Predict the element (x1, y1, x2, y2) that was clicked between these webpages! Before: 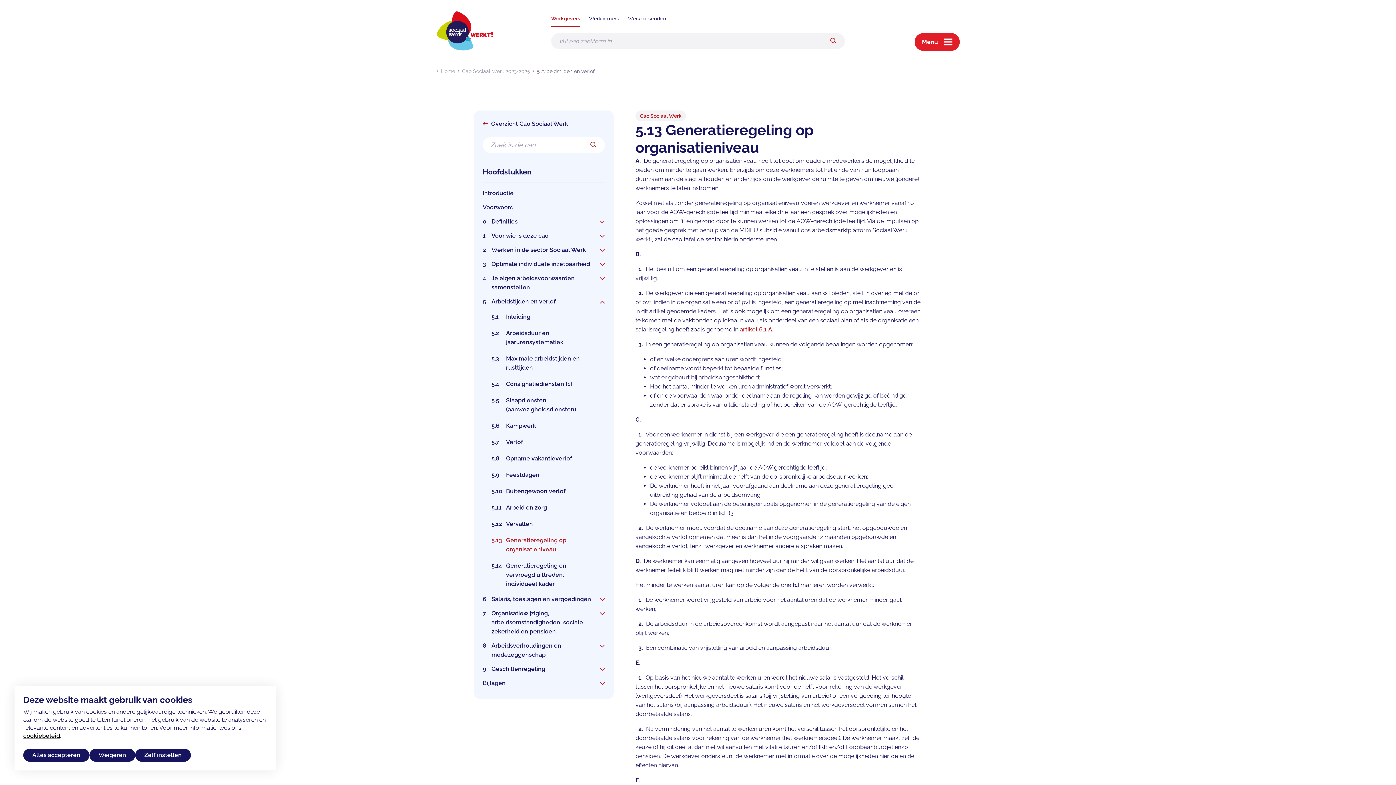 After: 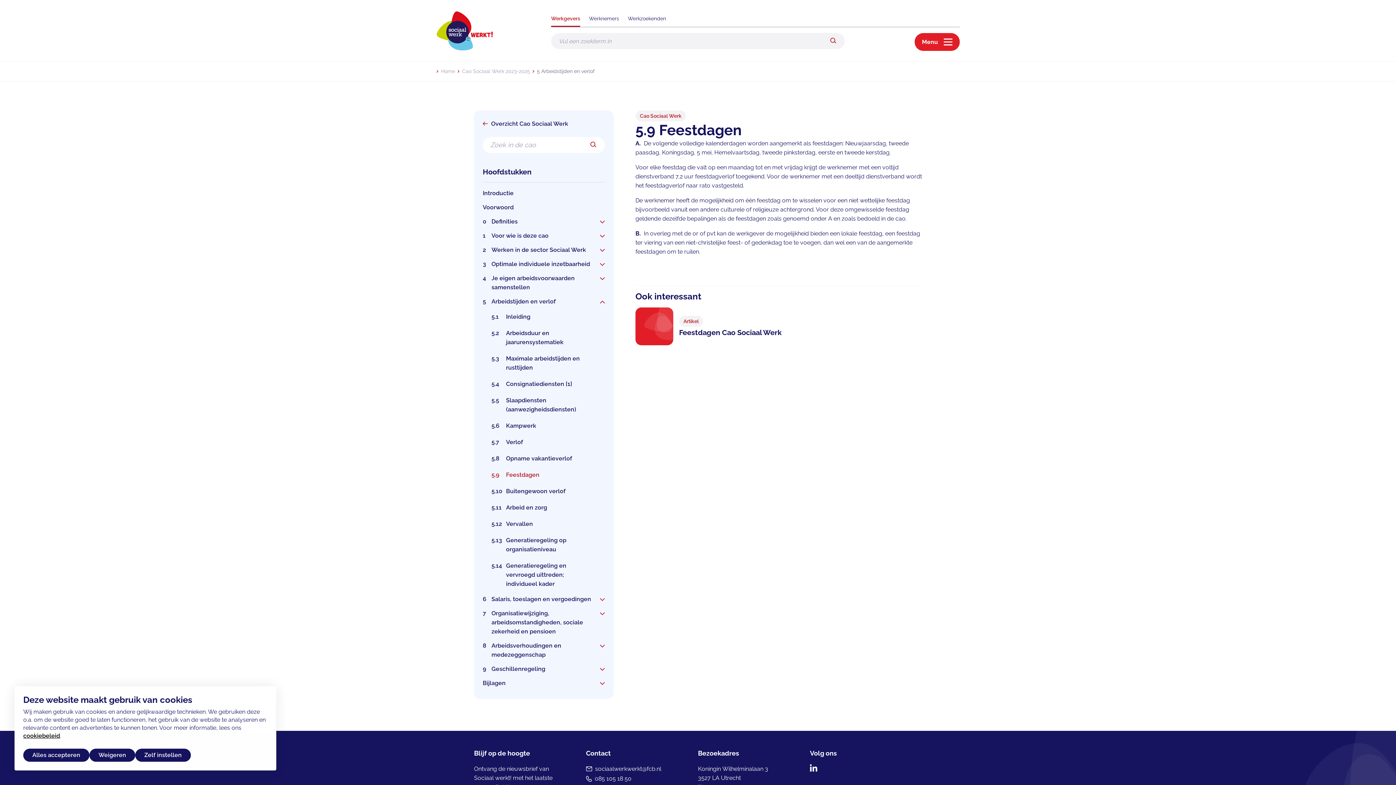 Action: bbox: (491, 466, 605, 483) label: 5.9
Feestdagen